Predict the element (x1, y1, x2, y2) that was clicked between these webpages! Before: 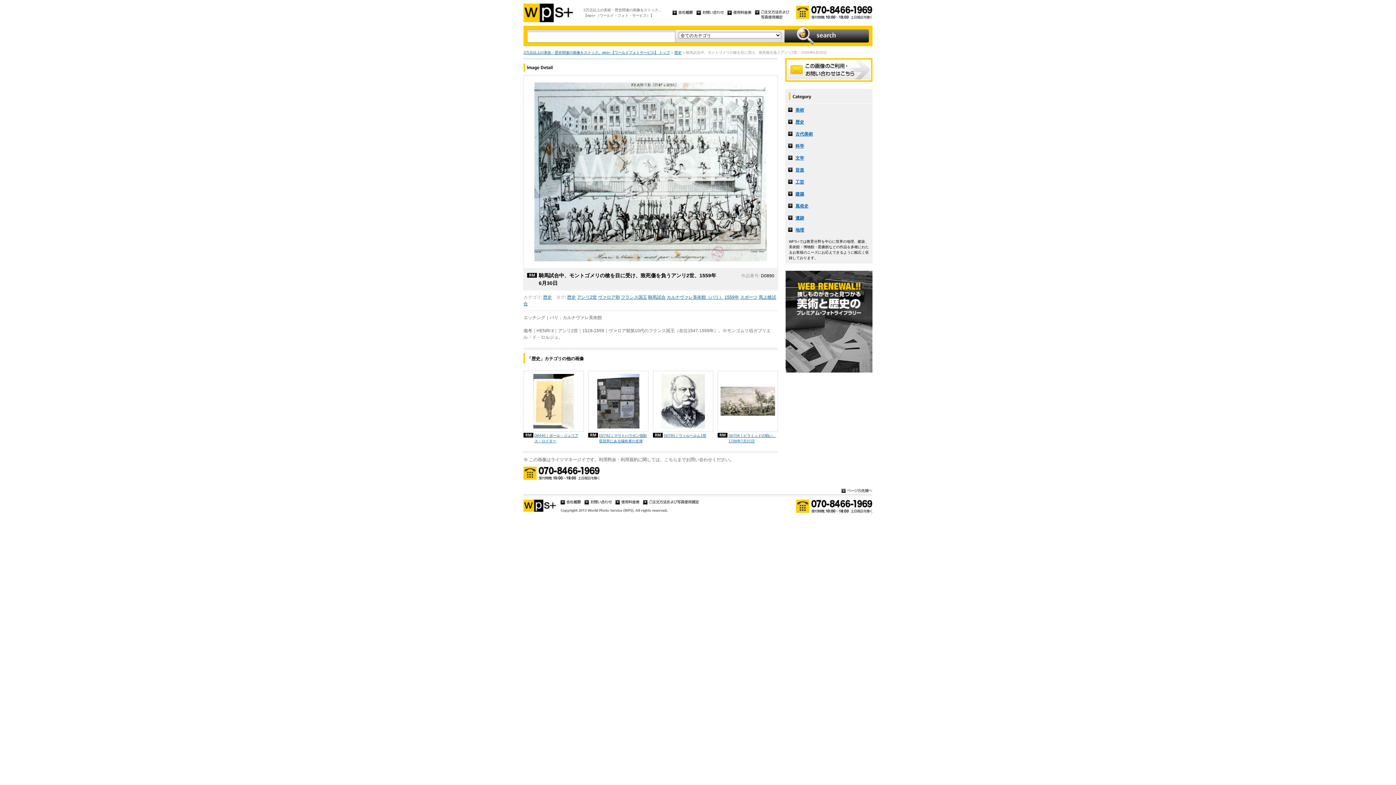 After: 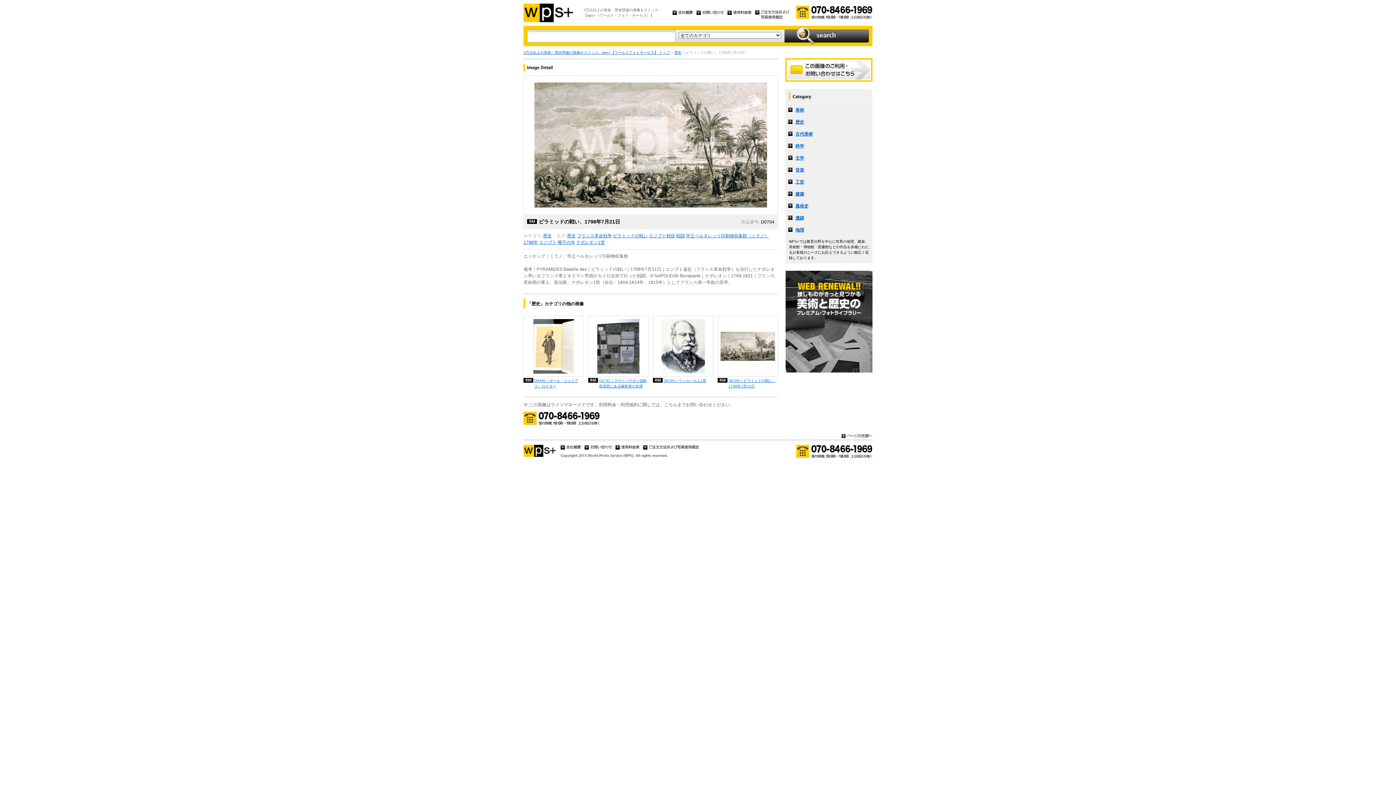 Action: bbox: (720, 412, 775, 417)